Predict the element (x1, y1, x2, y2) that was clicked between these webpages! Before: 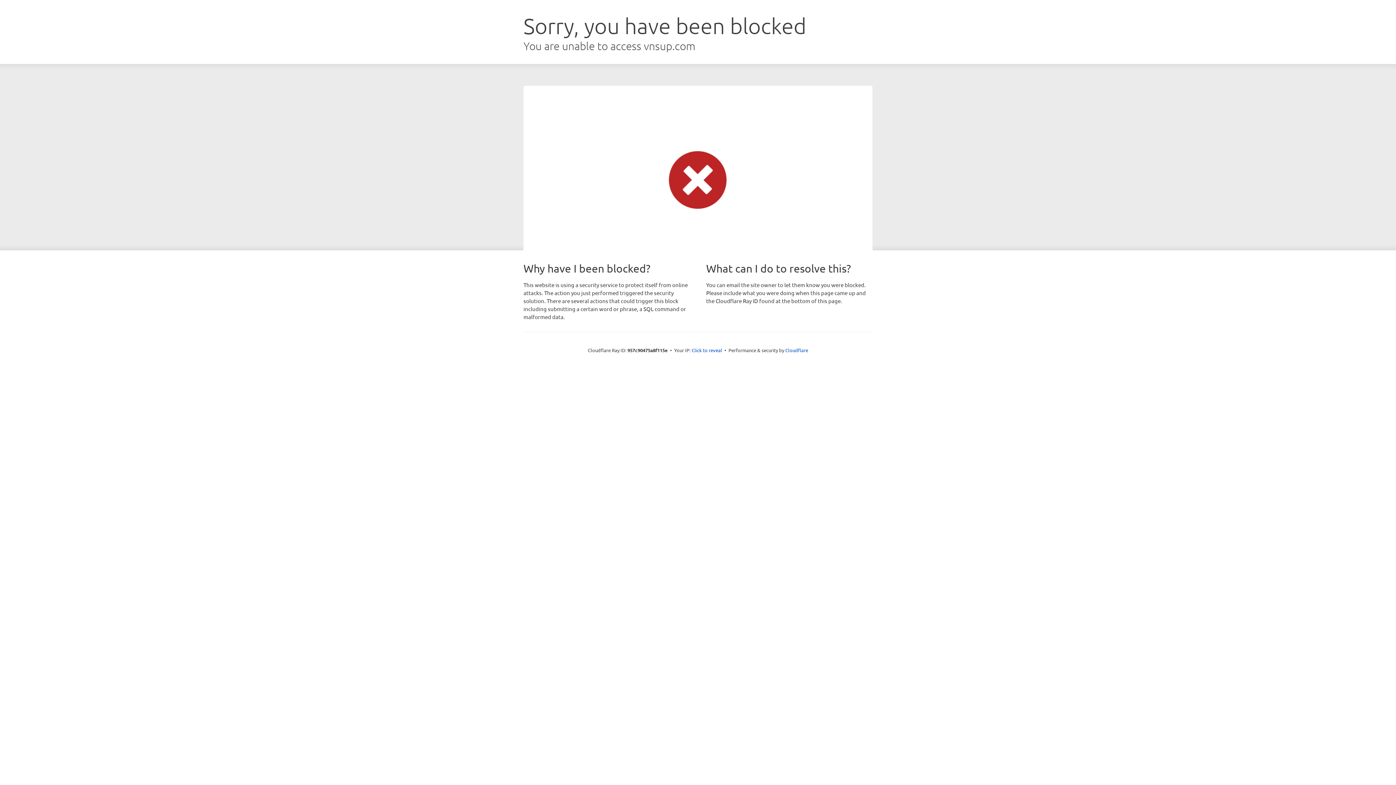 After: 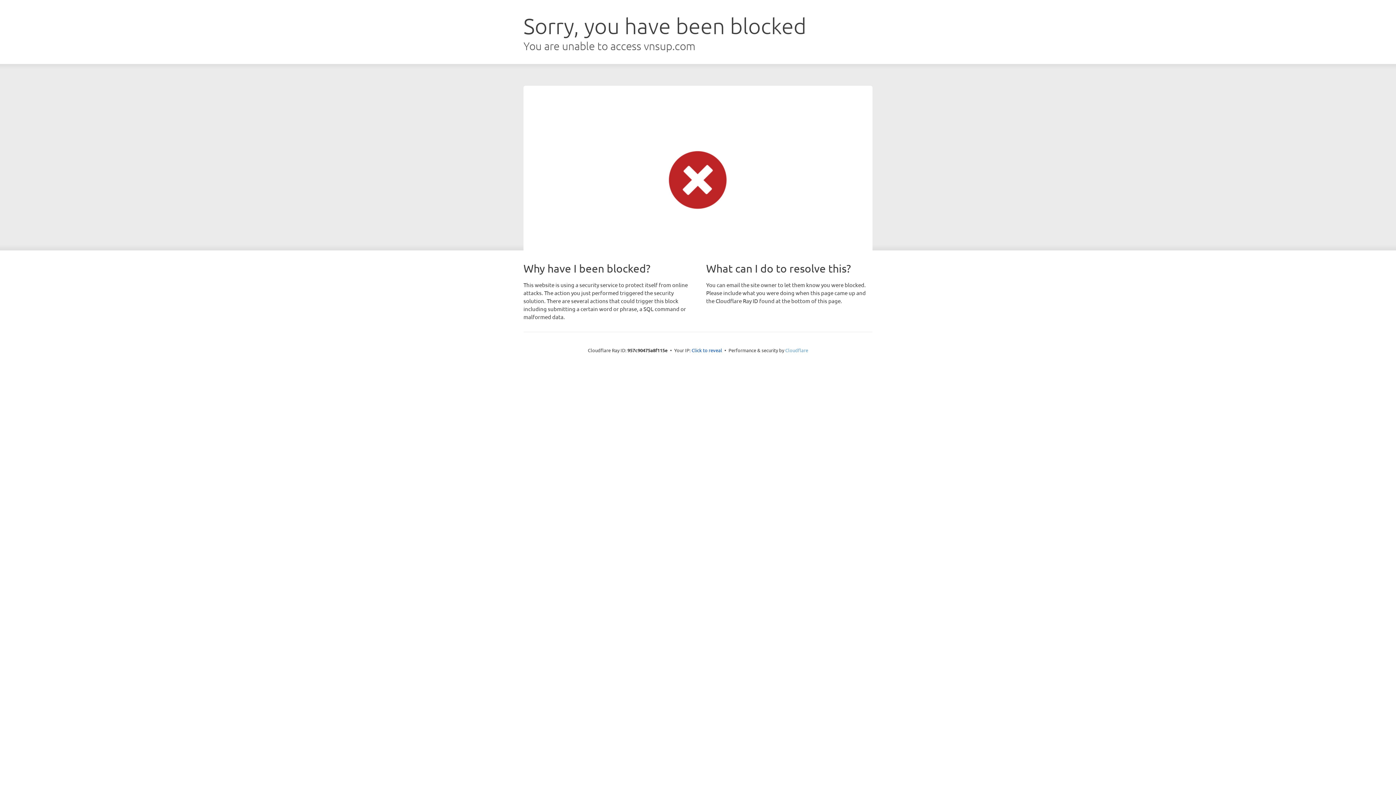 Action: bbox: (785, 347, 808, 353) label: Cloudflare